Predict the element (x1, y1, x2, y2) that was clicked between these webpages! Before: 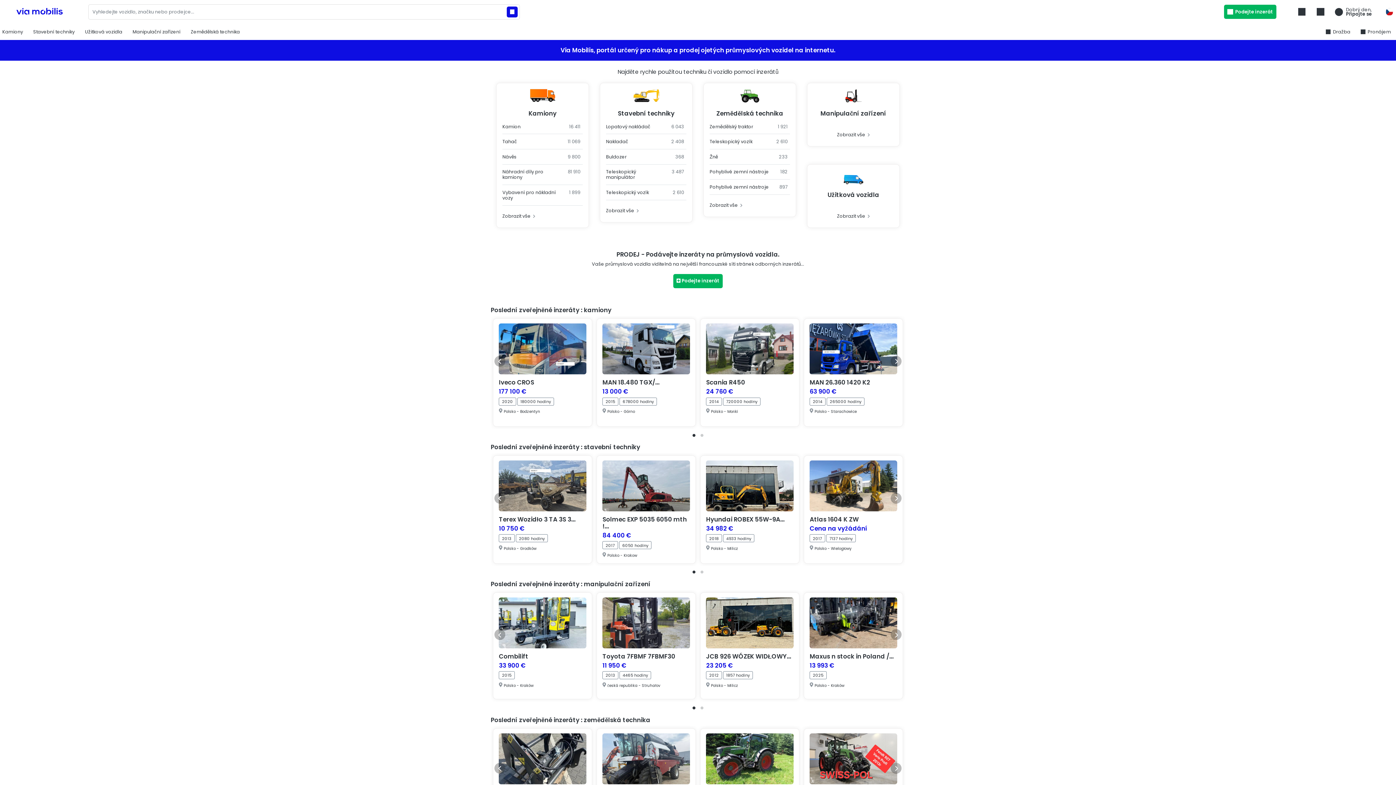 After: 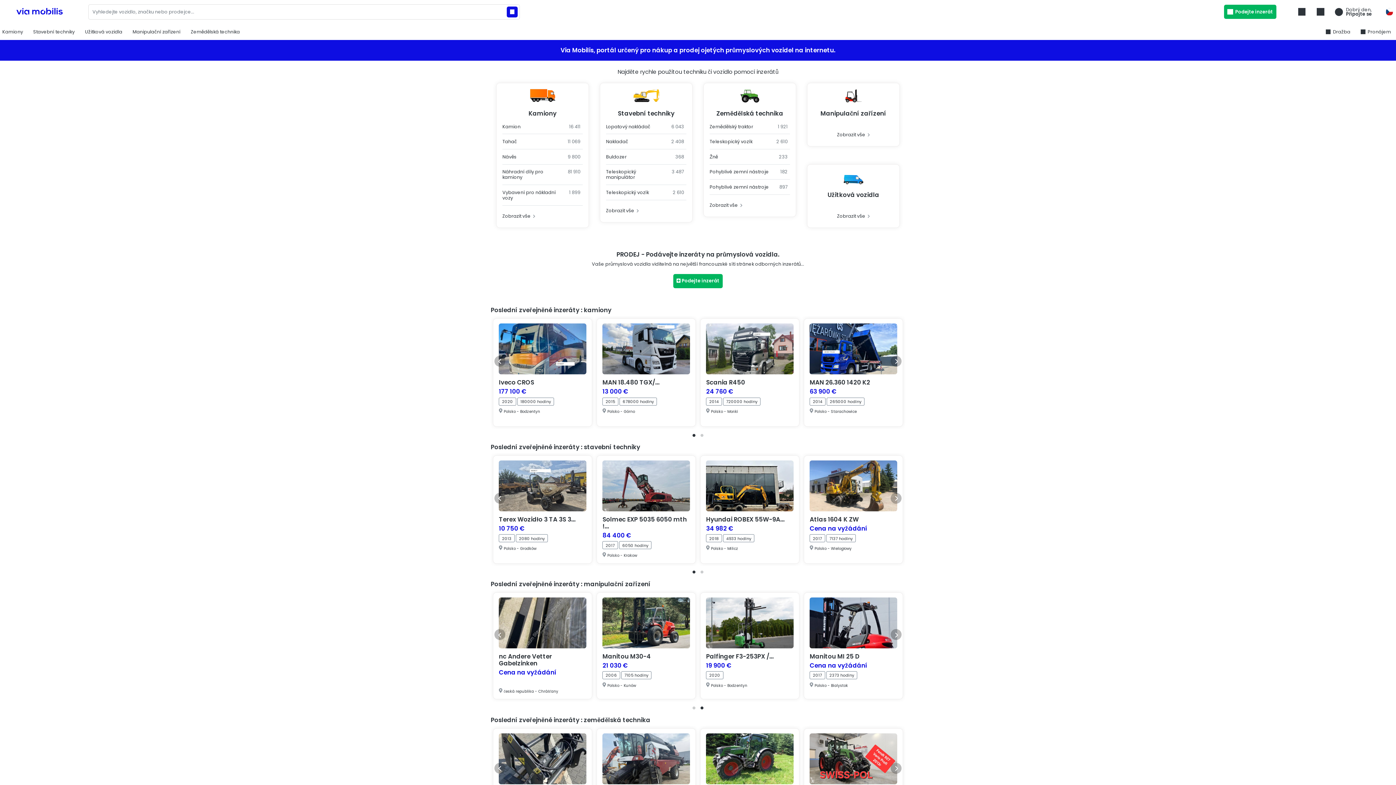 Action: bbox: (698, 704, 706, 712)